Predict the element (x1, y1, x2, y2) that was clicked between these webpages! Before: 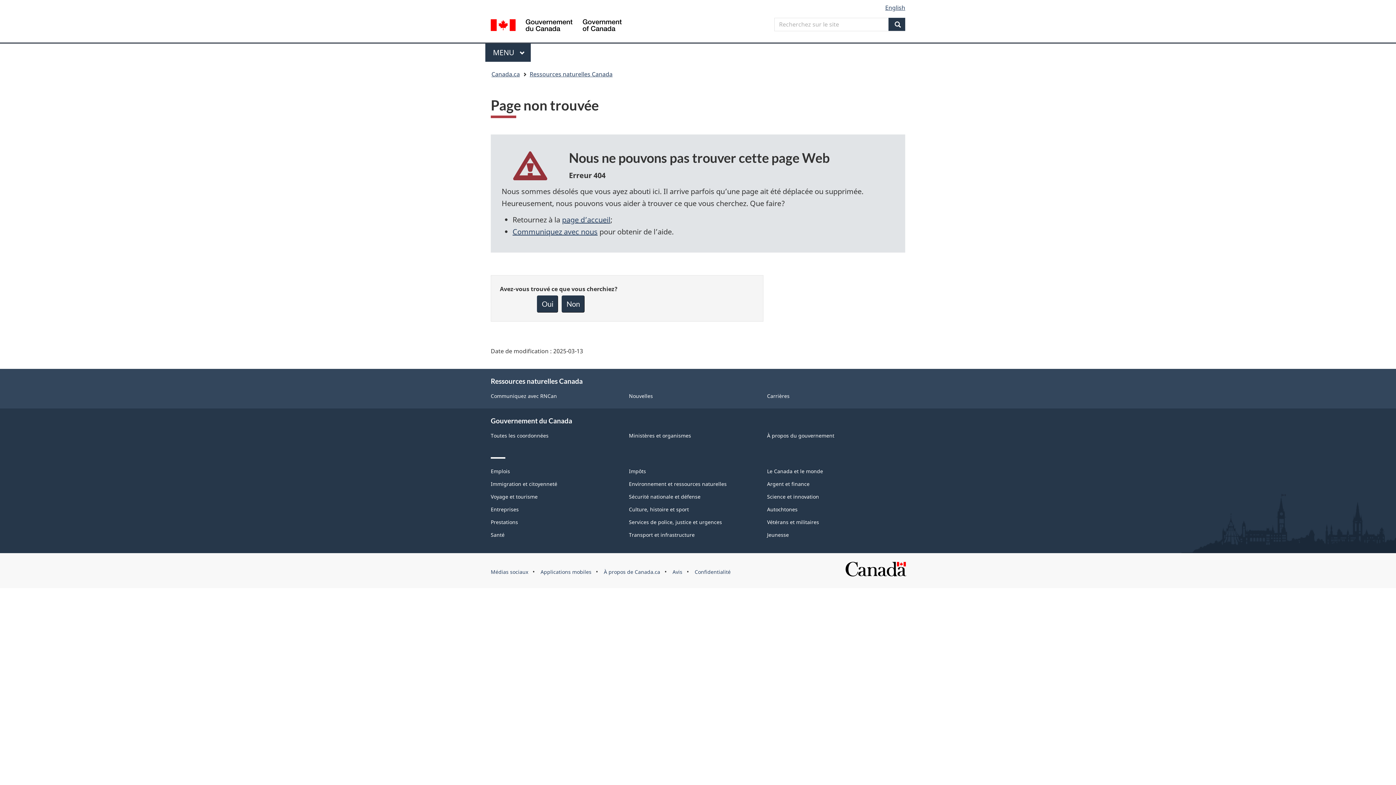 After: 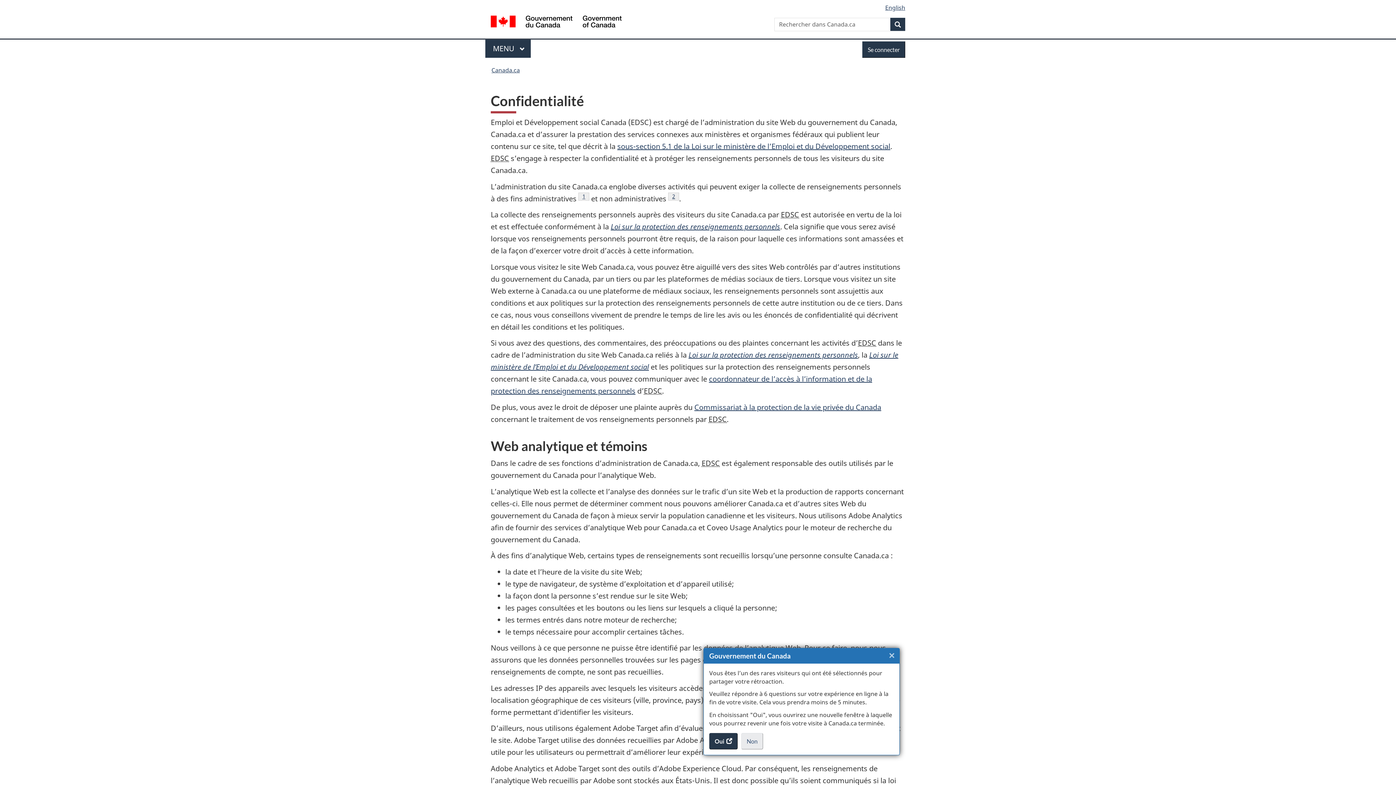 Action: bbox: (694, 568, 730, 575) label: Confidentialité